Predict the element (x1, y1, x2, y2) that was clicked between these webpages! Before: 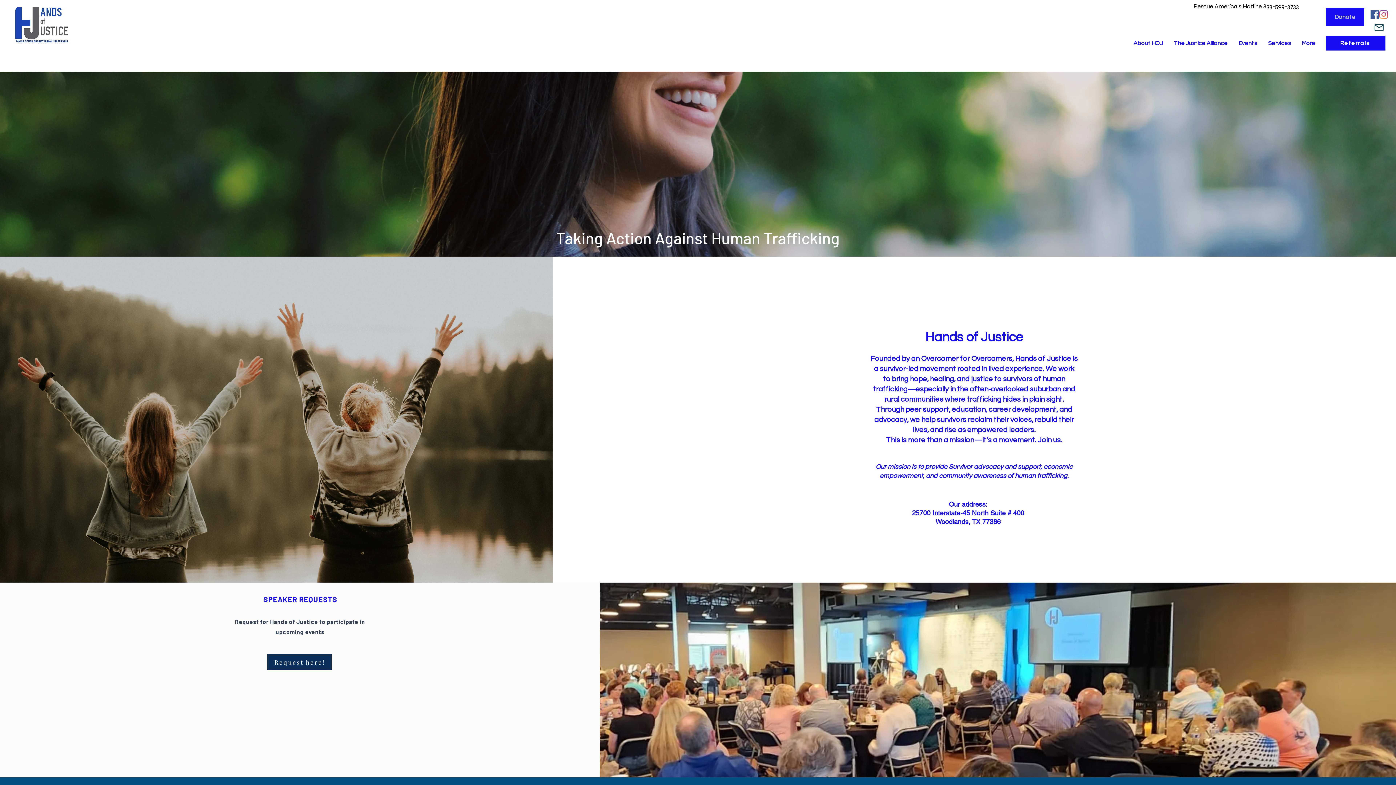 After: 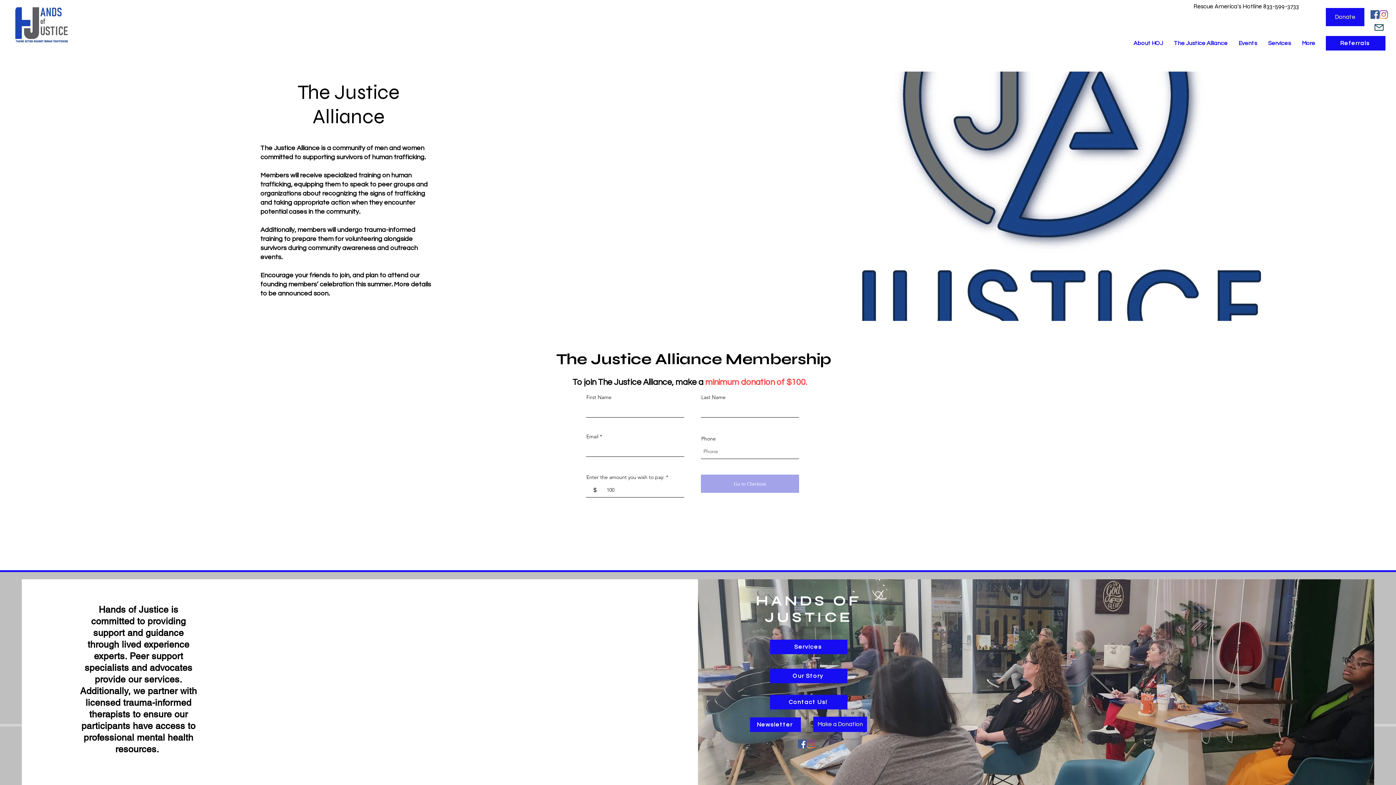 Action: label: The Justice Alliance bbox: (1168, 34, 1233, 52)